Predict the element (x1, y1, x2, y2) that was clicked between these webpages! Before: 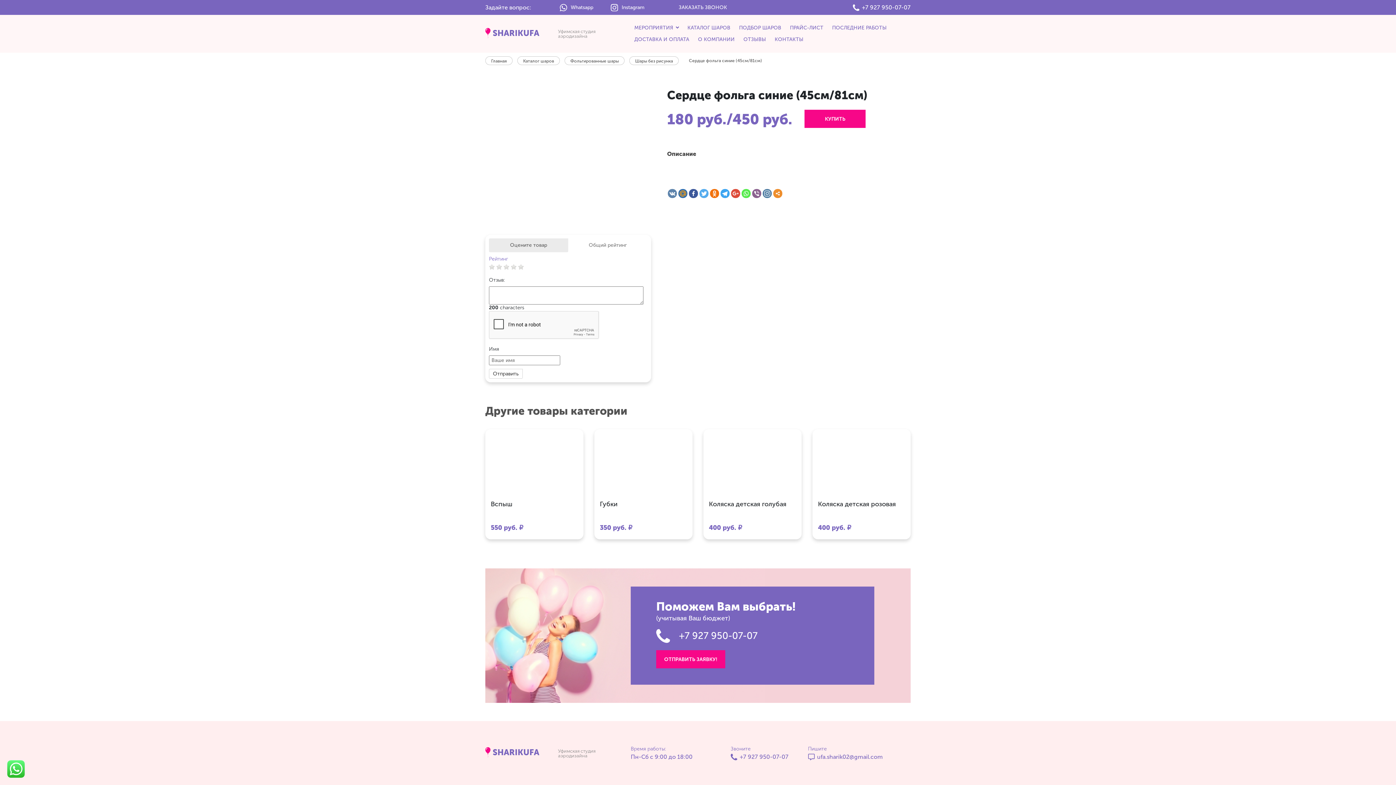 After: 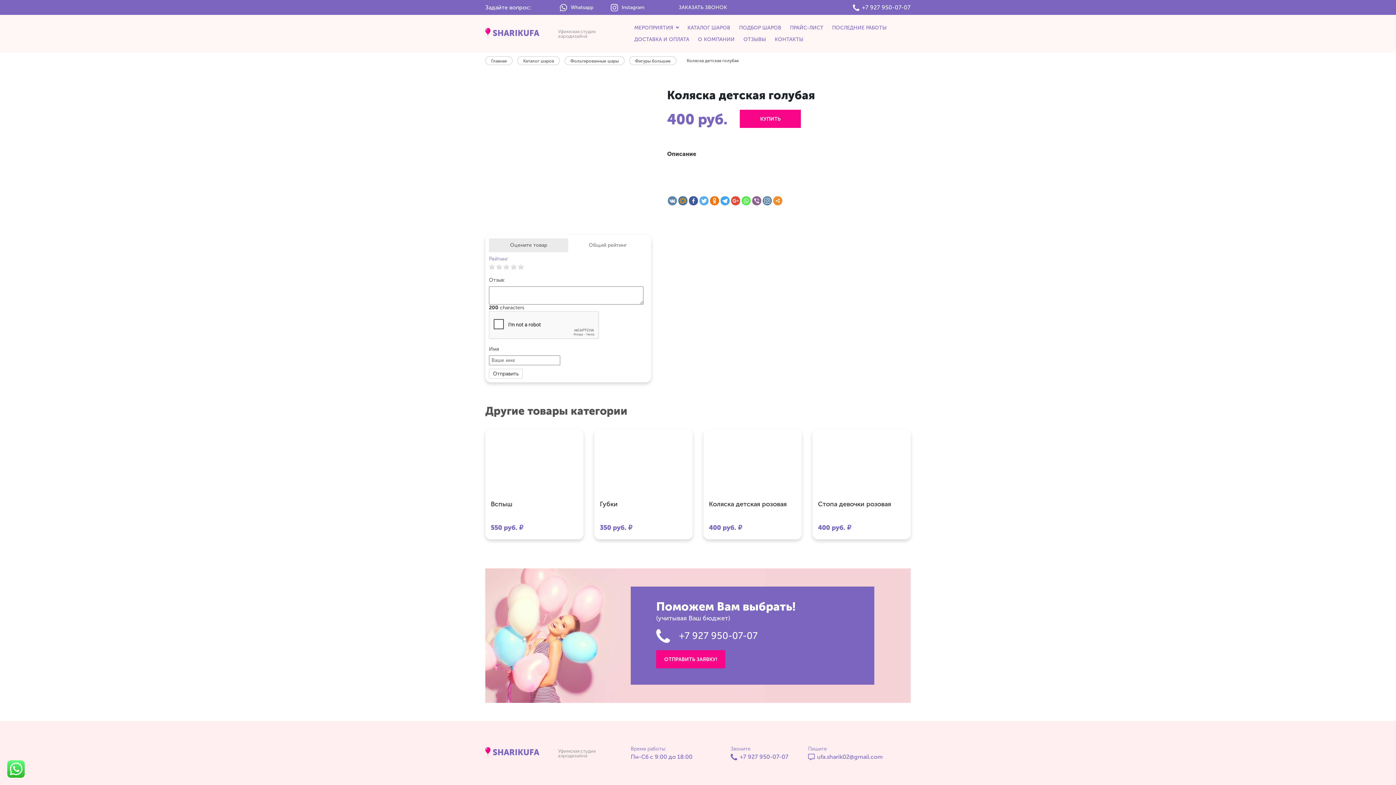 Action: label: Коляска детская голубая

400 руб. ₽ bbox: (703, 429, 801, 539)